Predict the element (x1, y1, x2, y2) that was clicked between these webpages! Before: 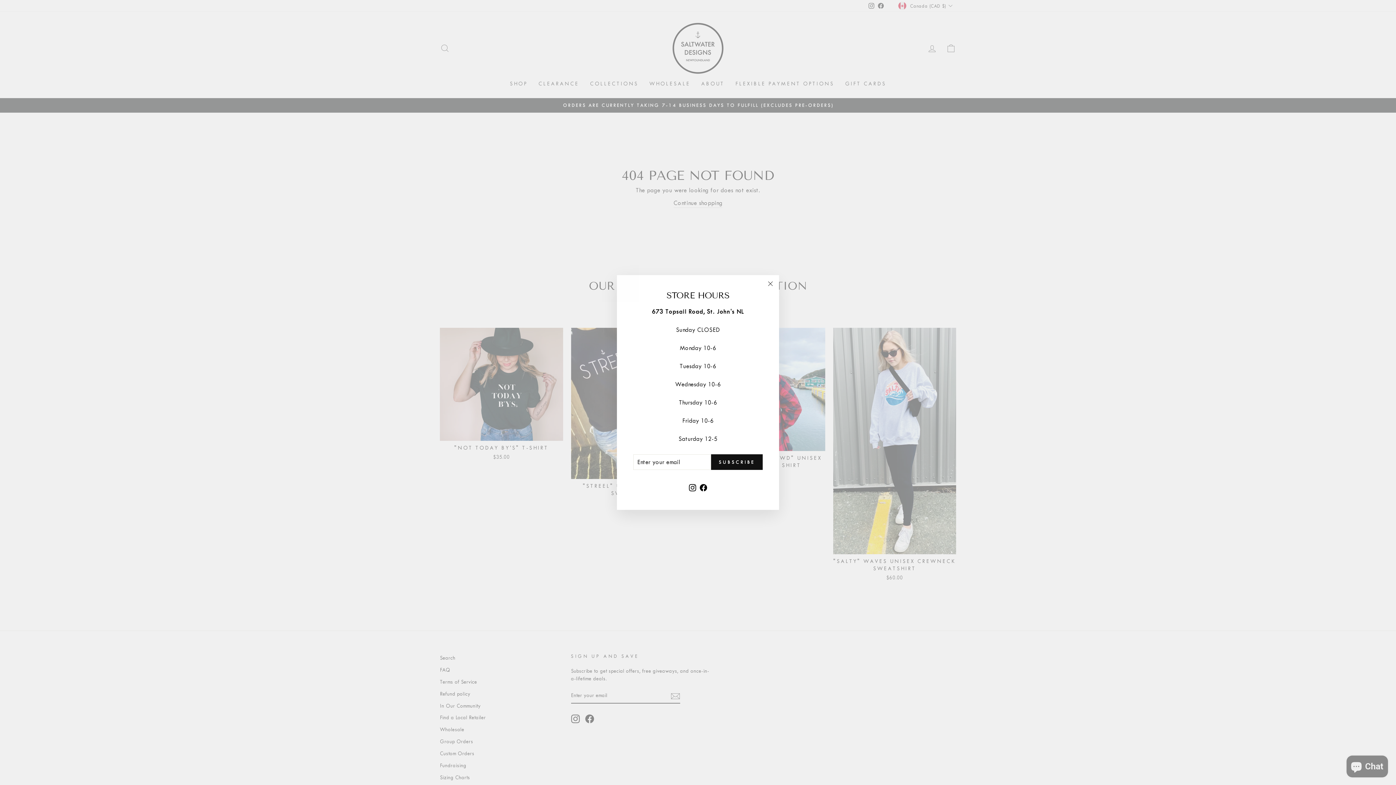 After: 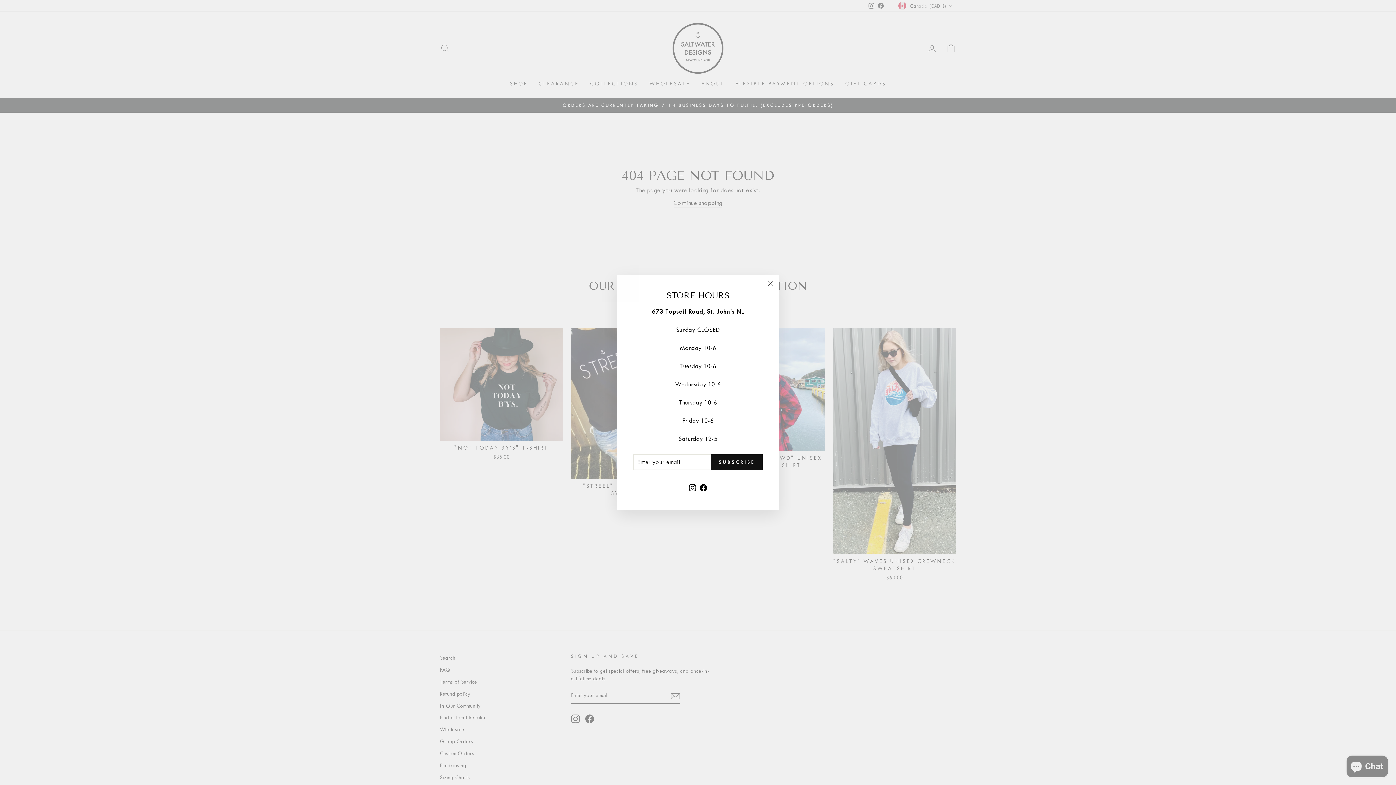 Action: label: Instagram bbox: (687, 481, 698, 493)